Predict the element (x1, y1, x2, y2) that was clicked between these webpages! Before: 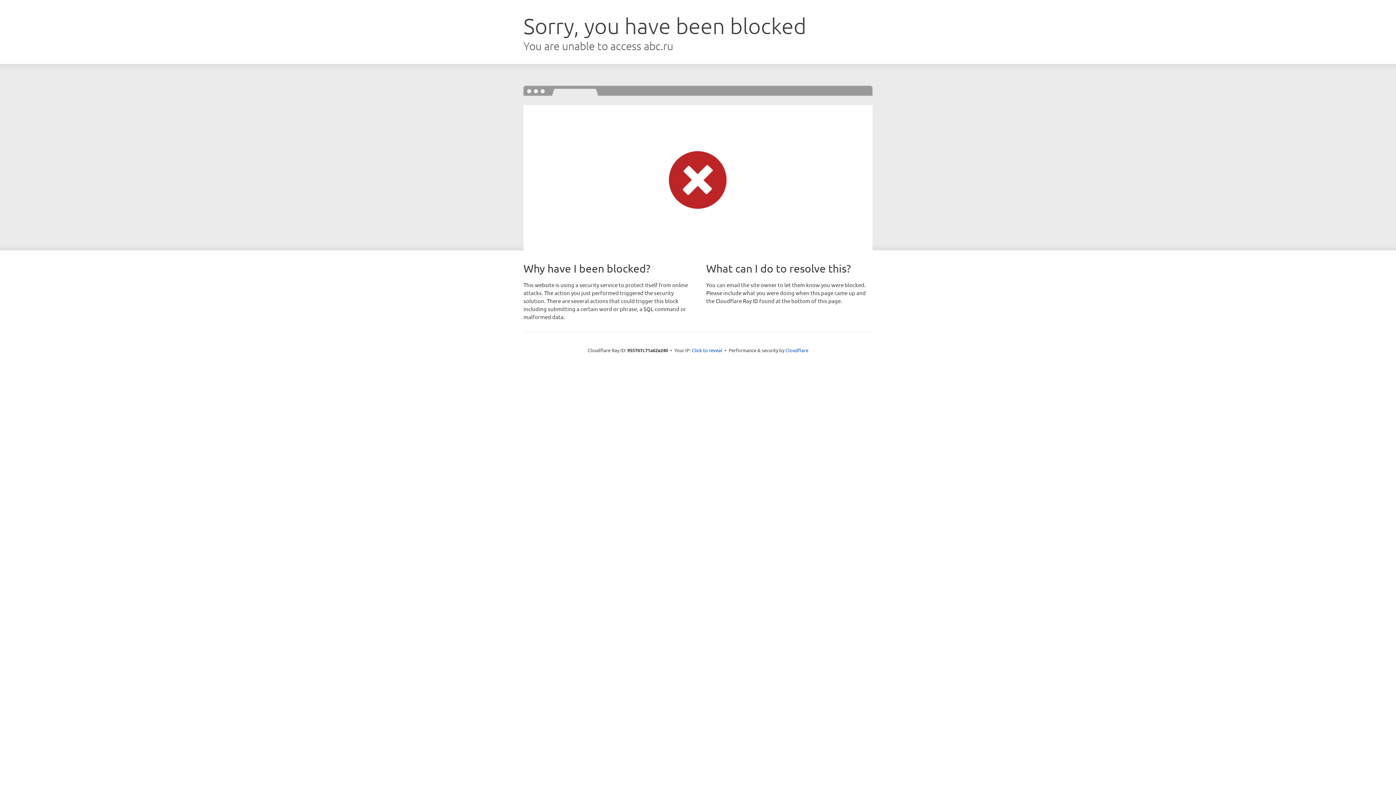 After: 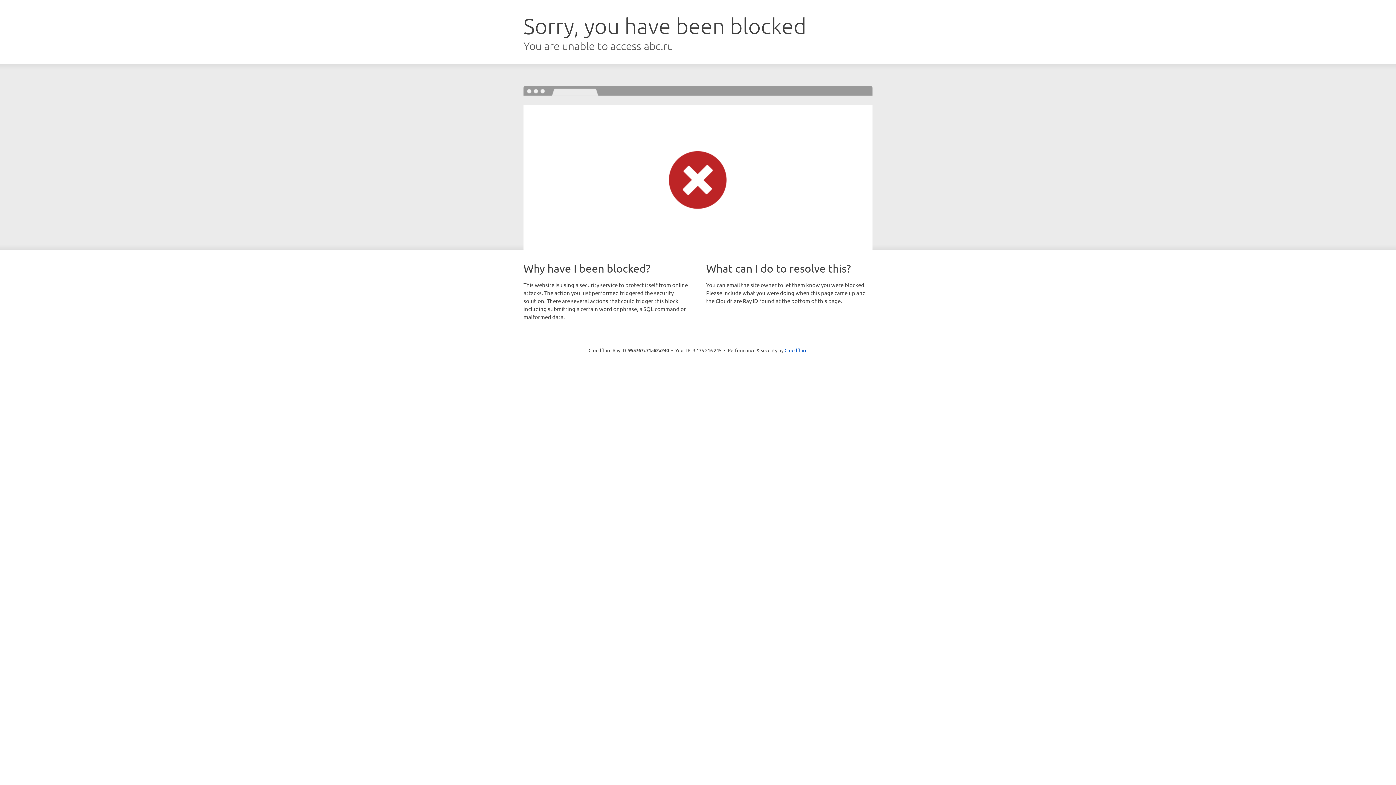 Action: label: Click to reveal bbox: (692, 346, 722, 353)